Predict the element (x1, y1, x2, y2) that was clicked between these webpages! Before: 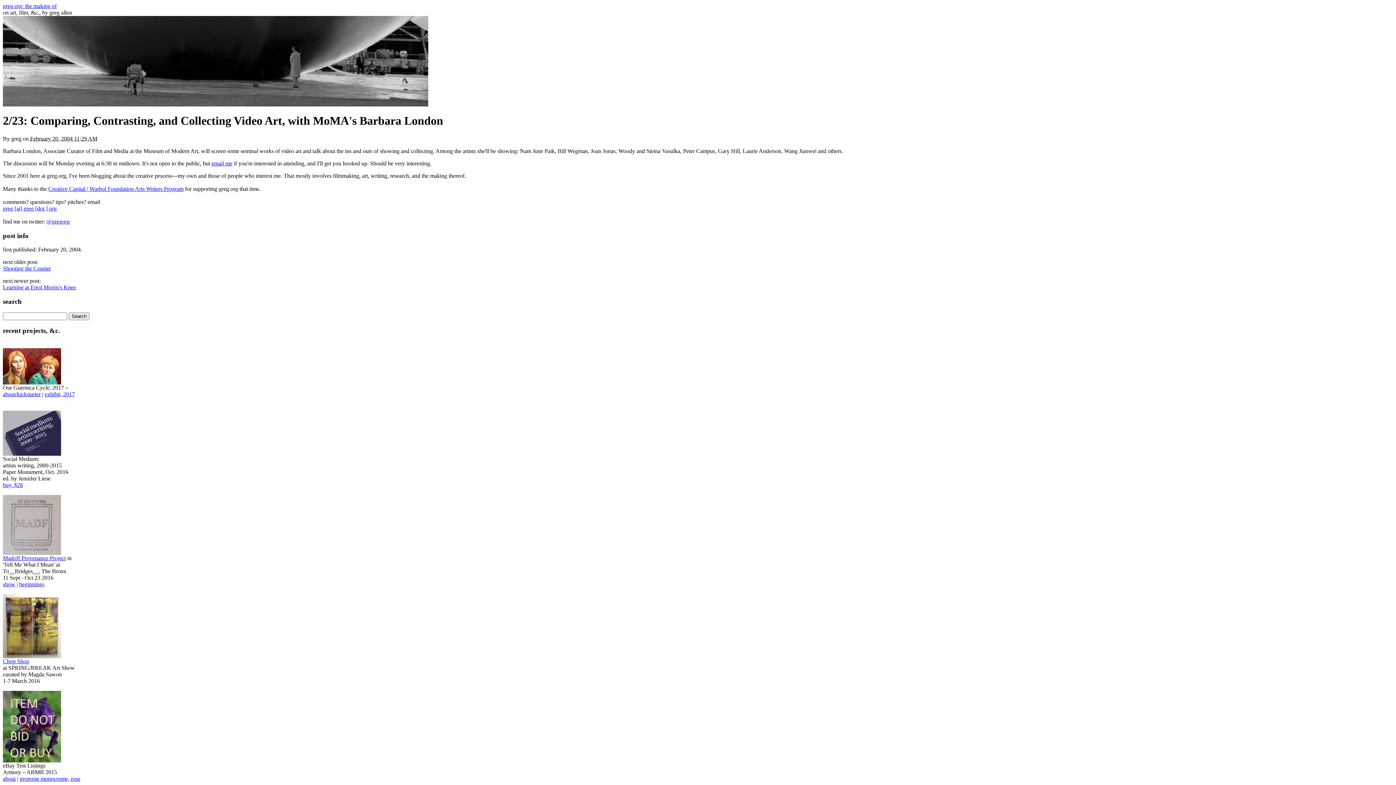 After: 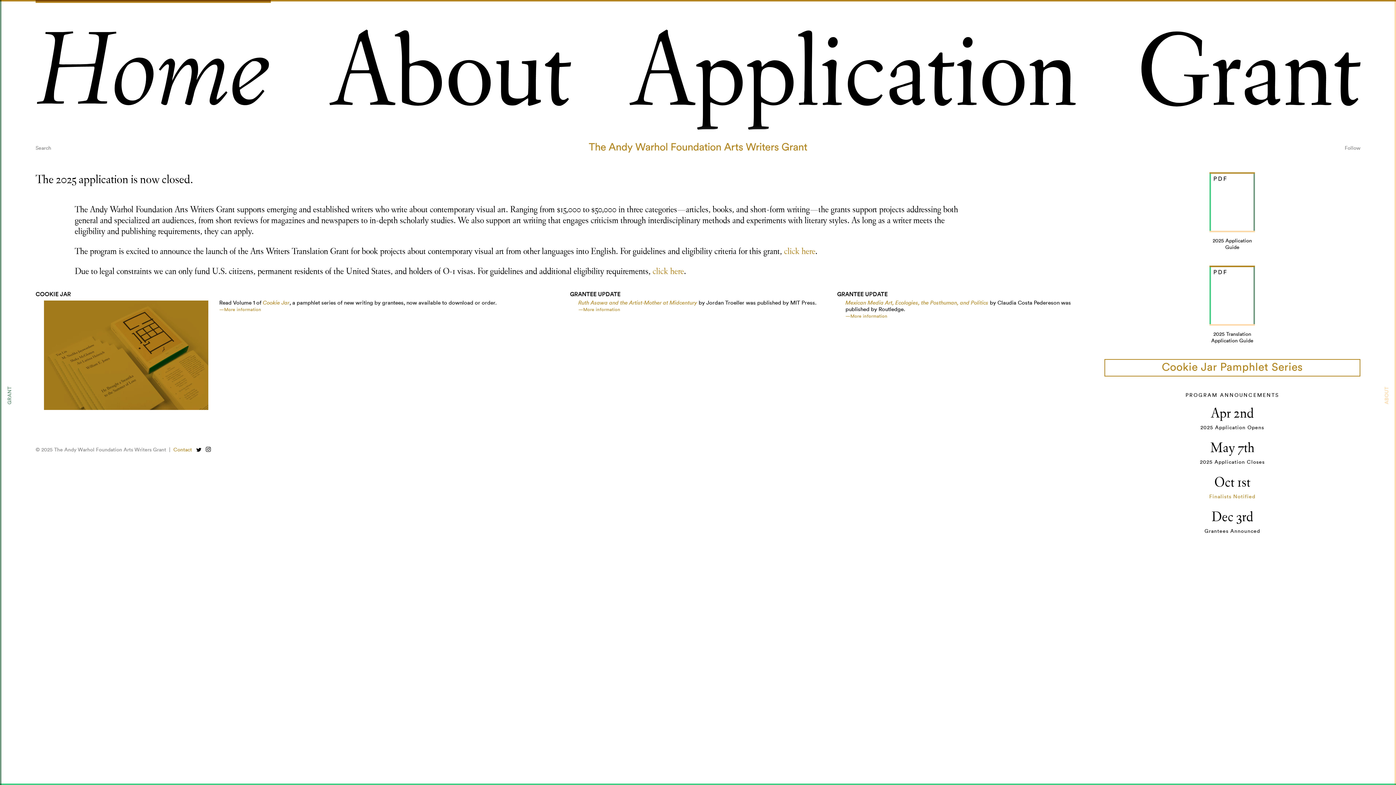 Action: label: Creative Capital | Warhol Foundation Arts Writers Program bbox: (48, 185, 183, 191)